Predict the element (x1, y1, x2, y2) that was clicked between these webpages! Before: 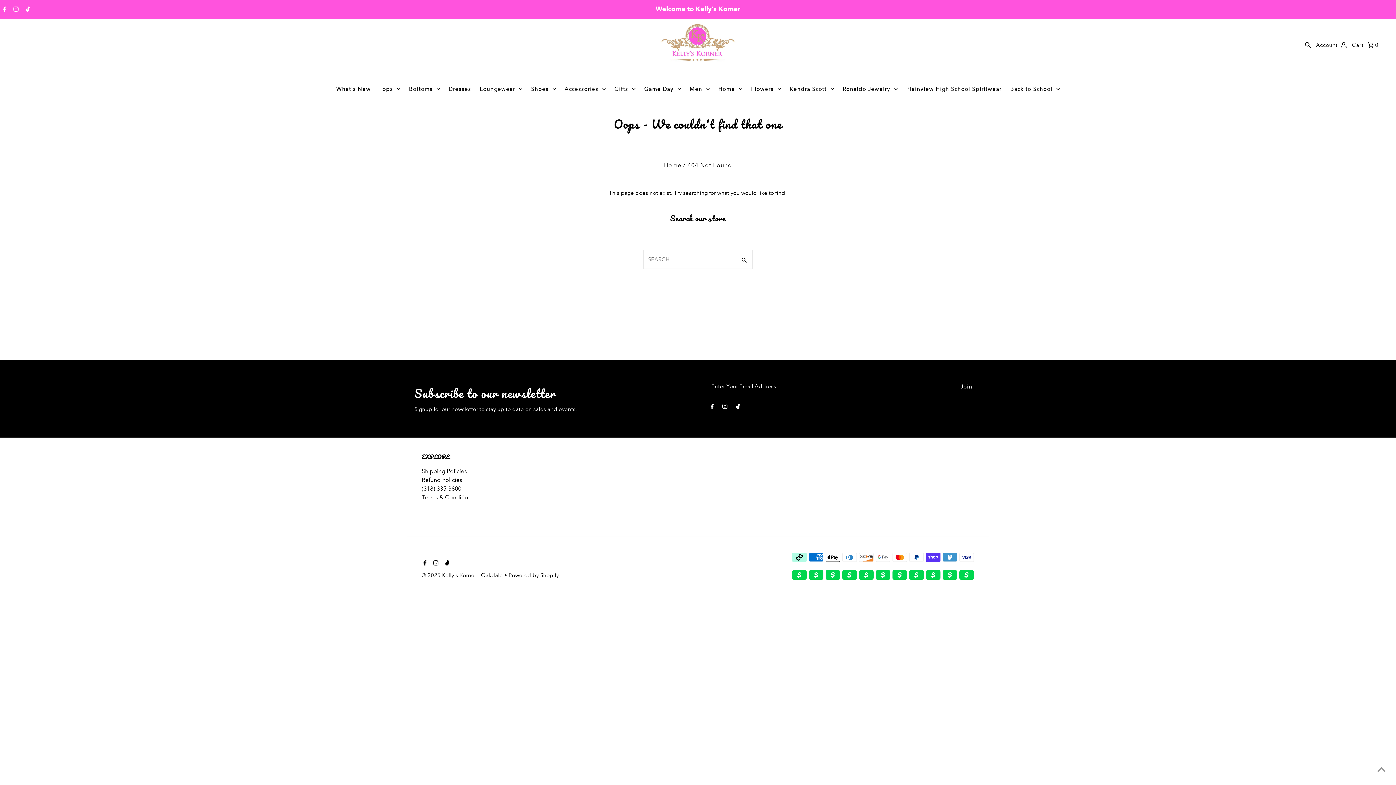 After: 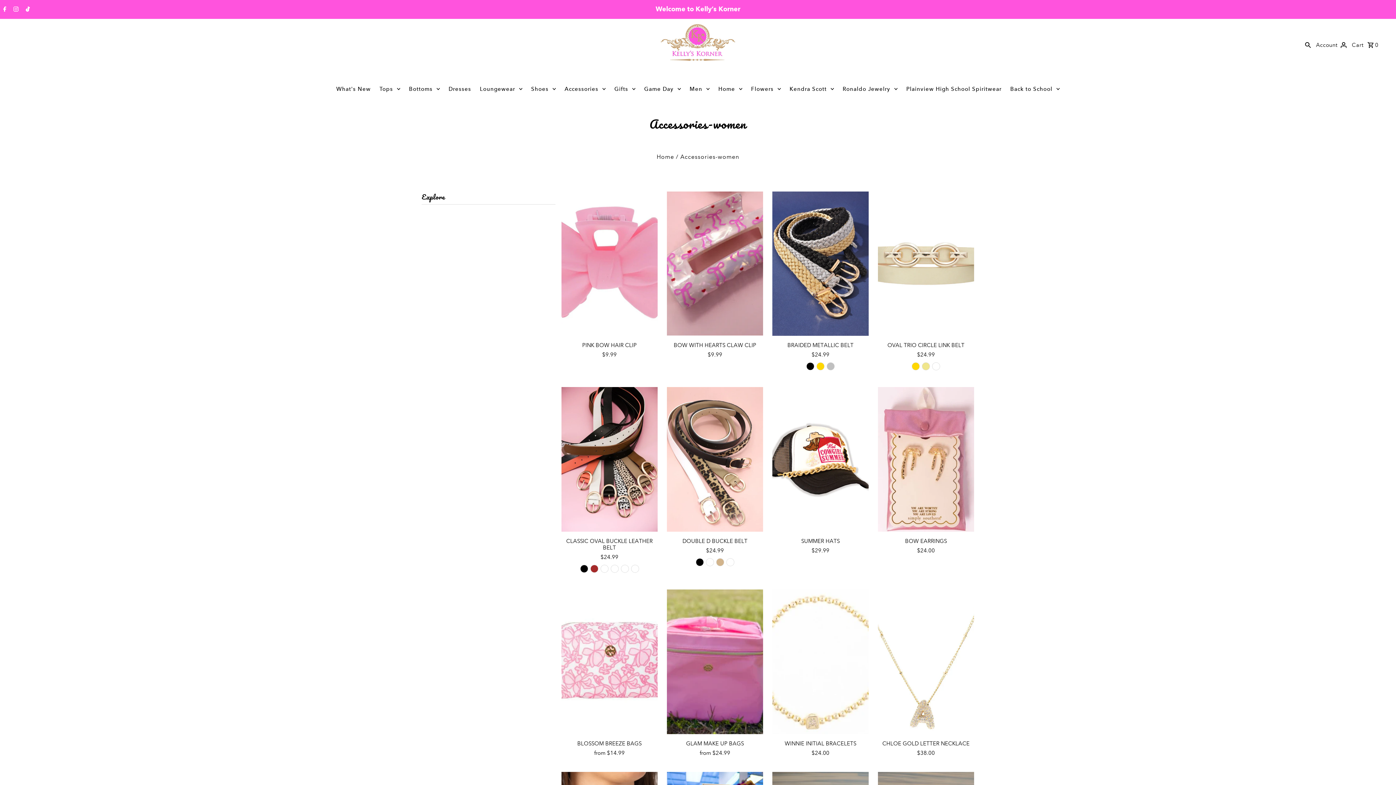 Action: label: Accessories bbox: (561, 70, 609, 107)